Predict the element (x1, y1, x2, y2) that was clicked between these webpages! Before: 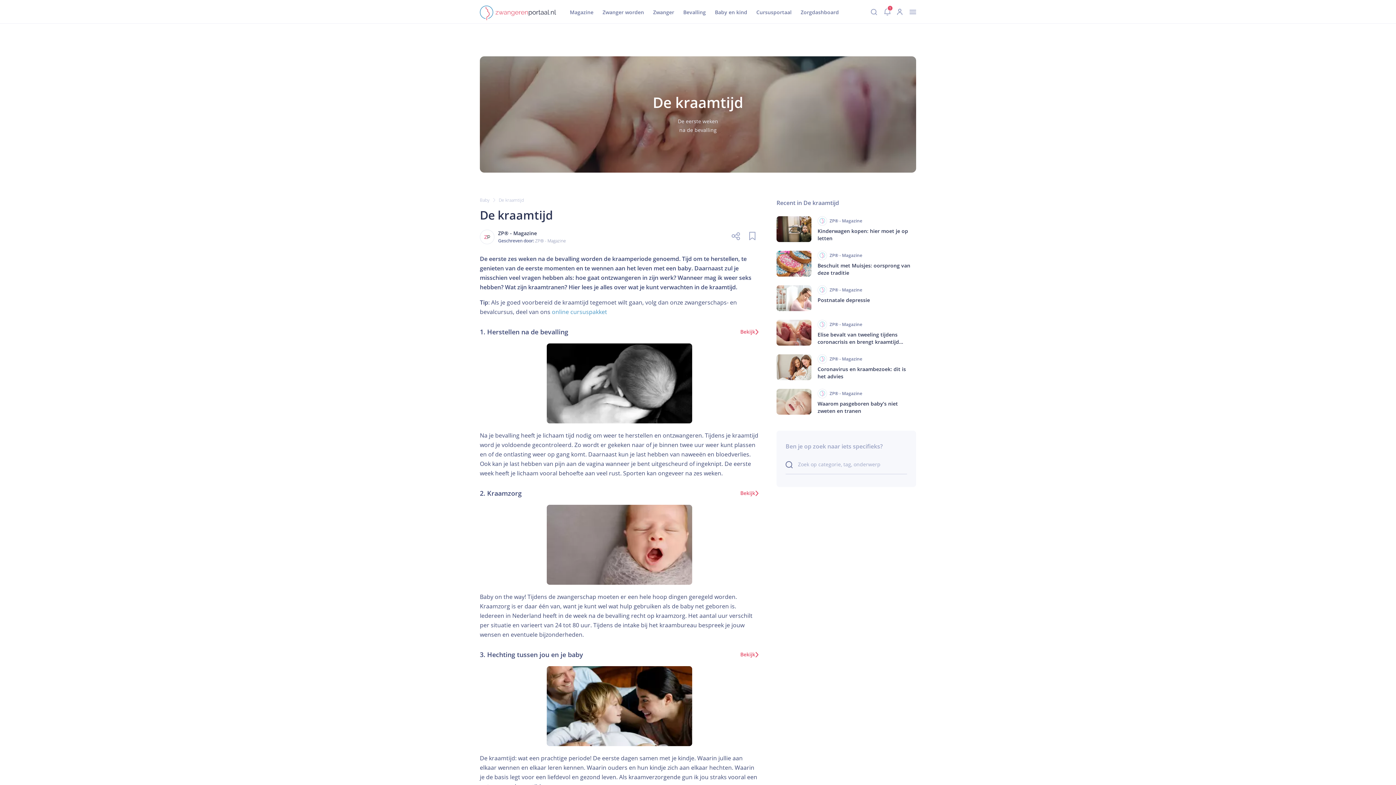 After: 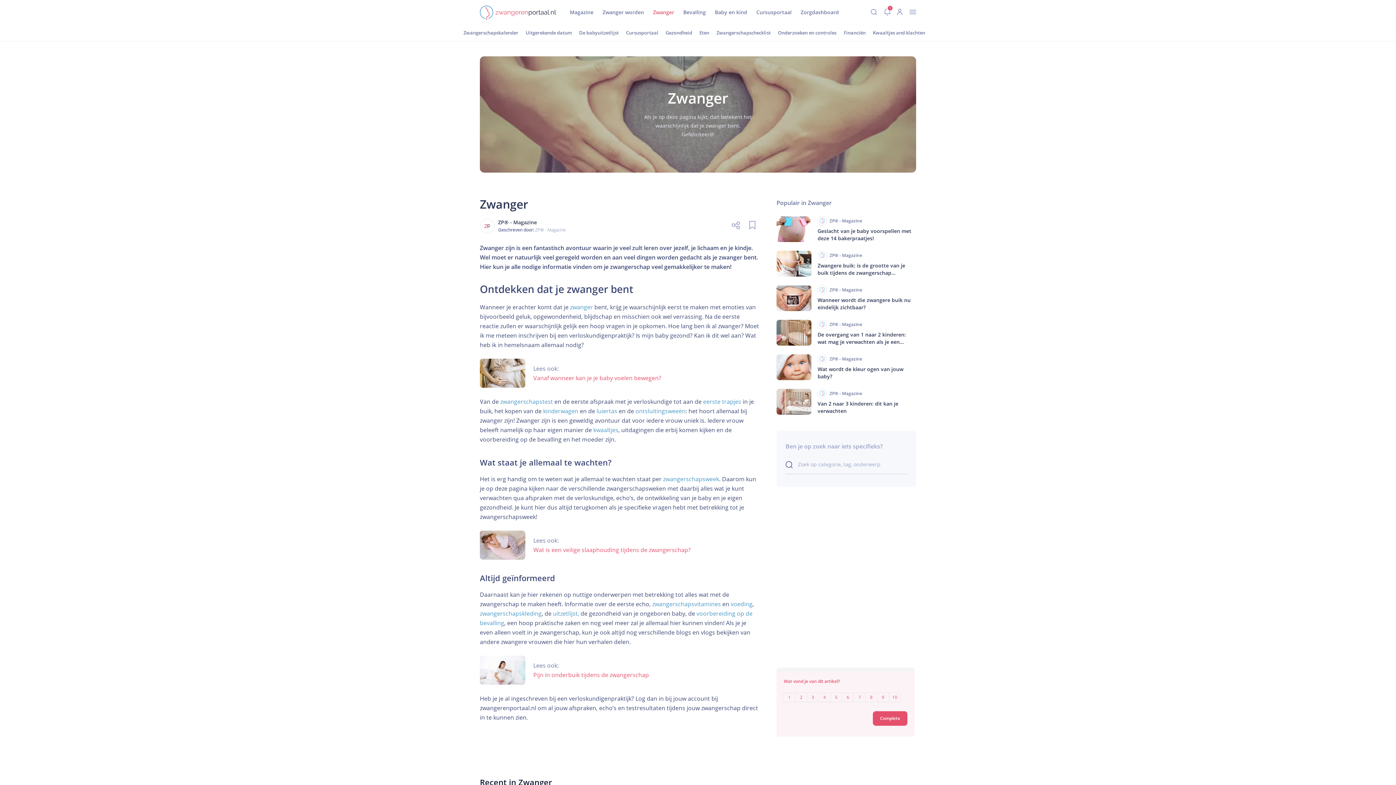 Action: label: Zwanger bbox: (653, 8, 674, 16)